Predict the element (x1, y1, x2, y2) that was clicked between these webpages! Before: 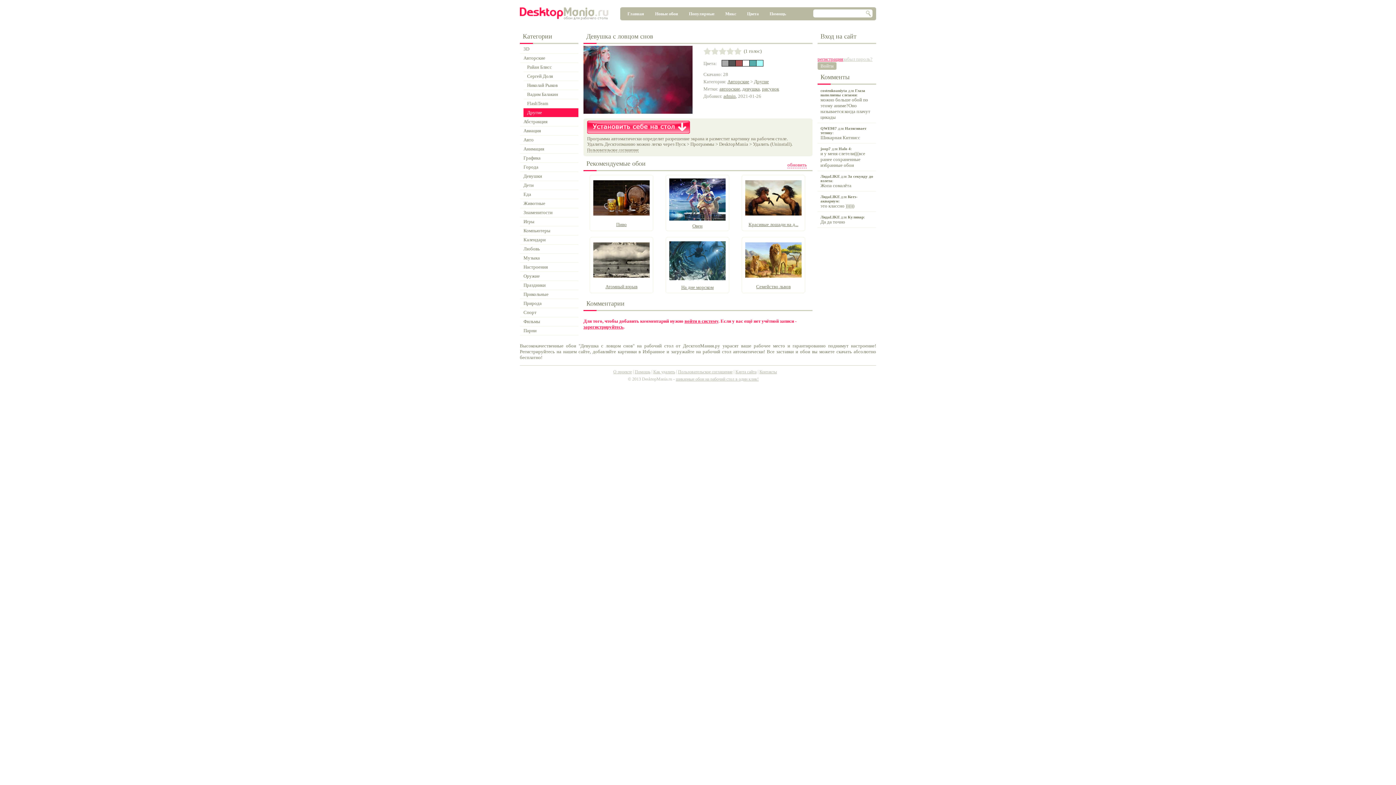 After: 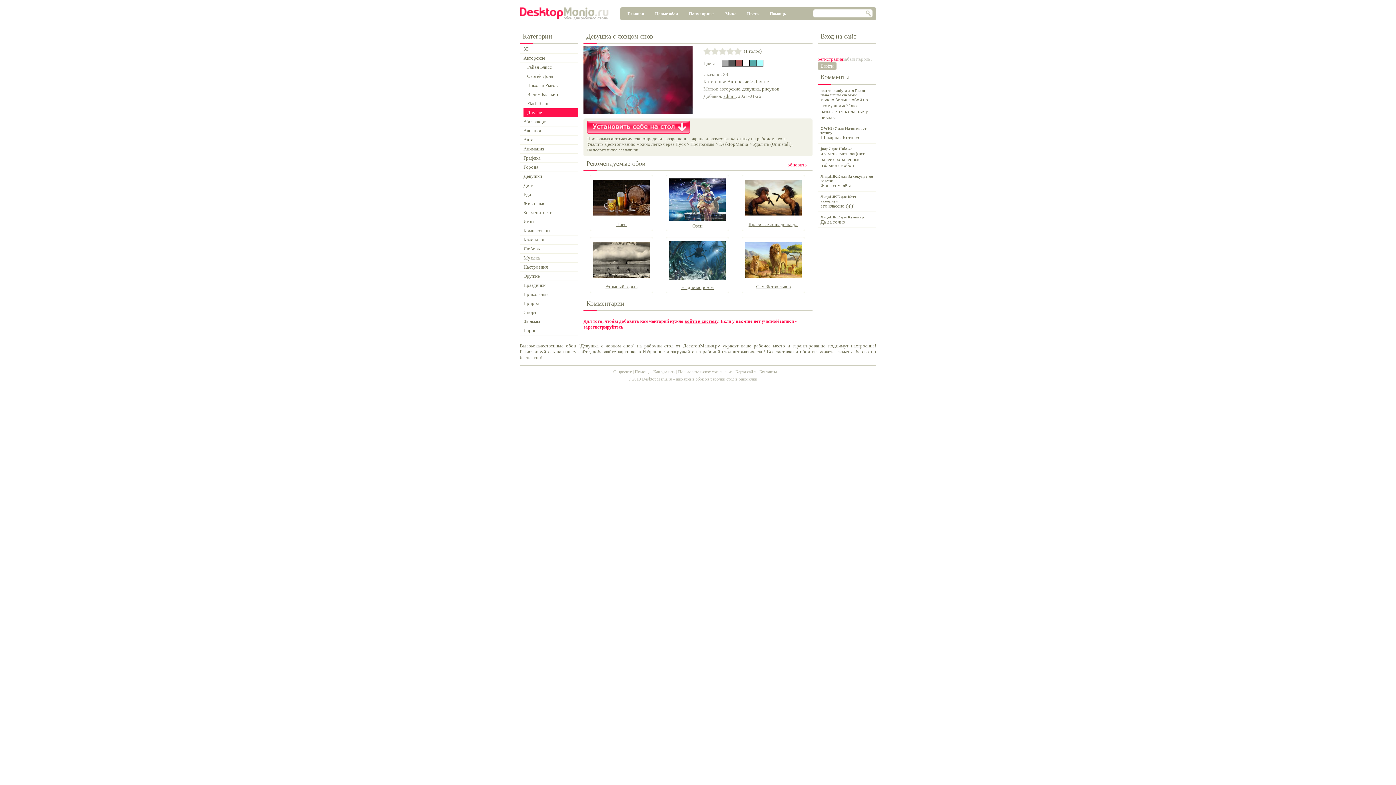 Action: bbox: (843, 56, 872, 61) label: забыл пароль?